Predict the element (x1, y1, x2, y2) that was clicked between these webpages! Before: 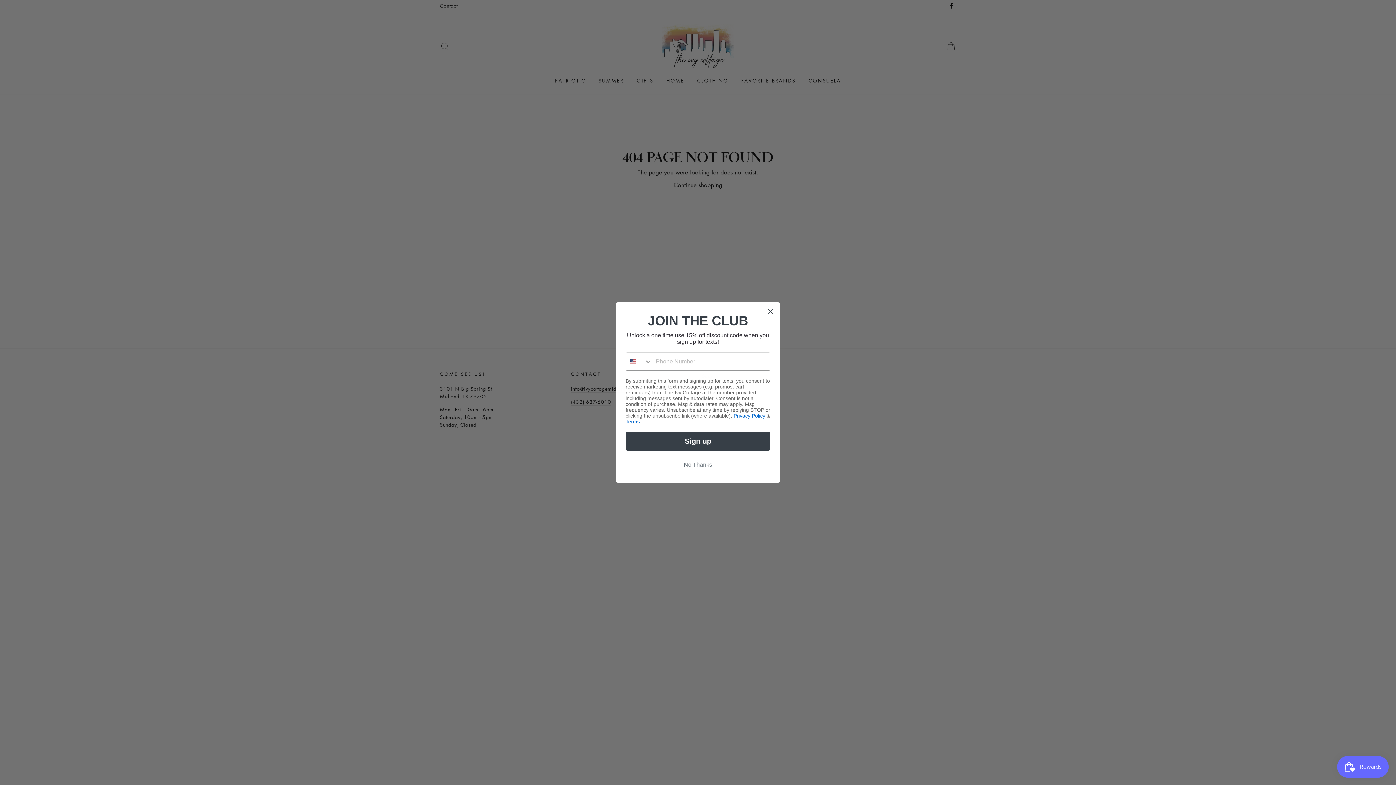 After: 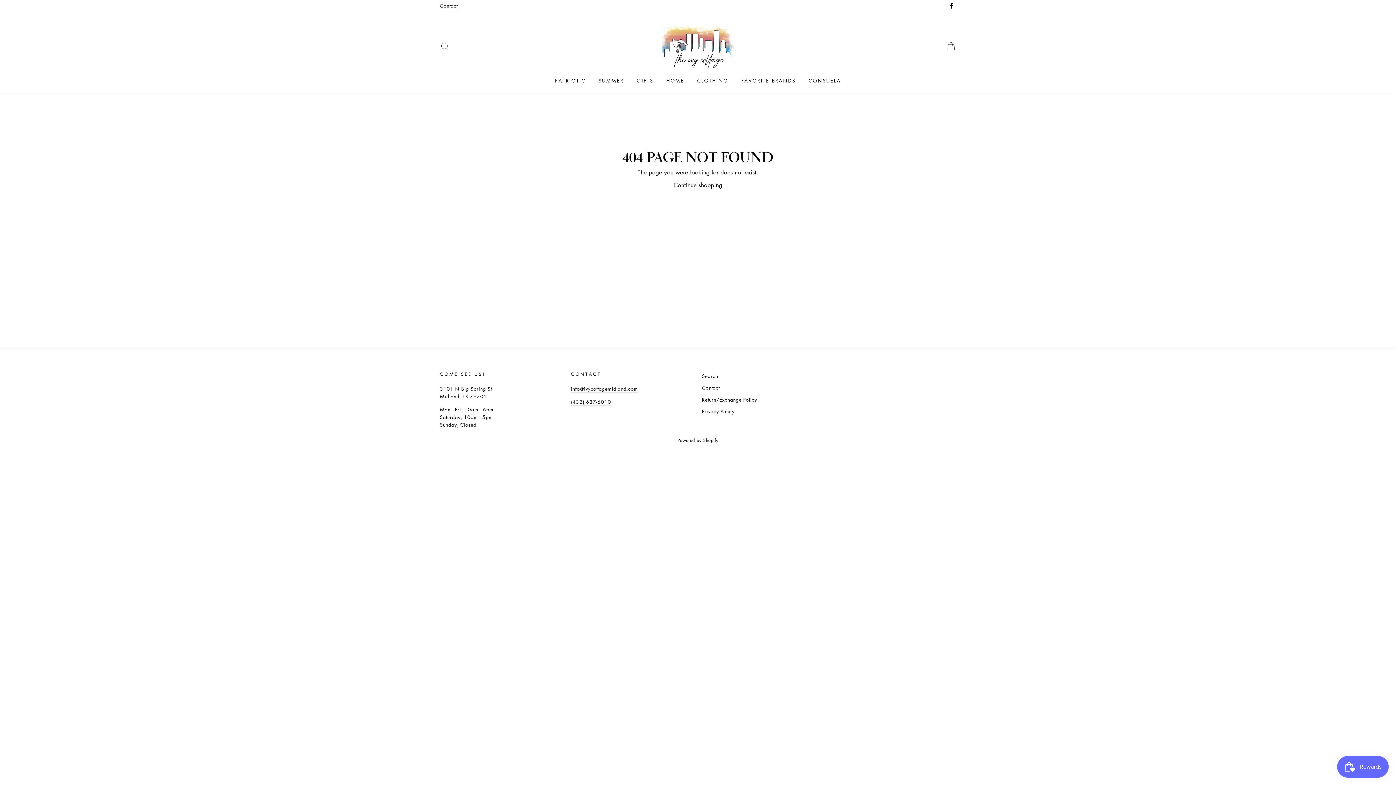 Action: bbox: (625, 458, 770, 472) label: No Thanks